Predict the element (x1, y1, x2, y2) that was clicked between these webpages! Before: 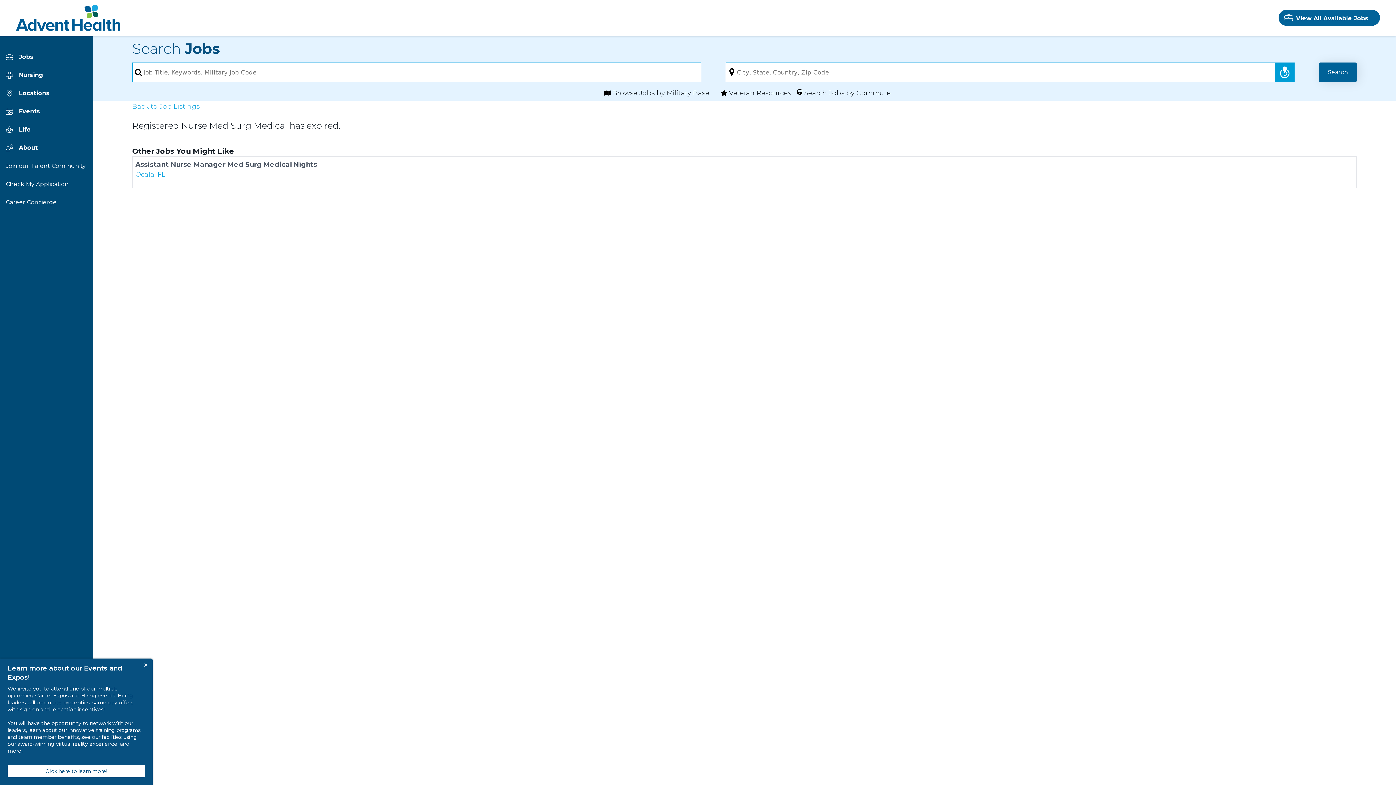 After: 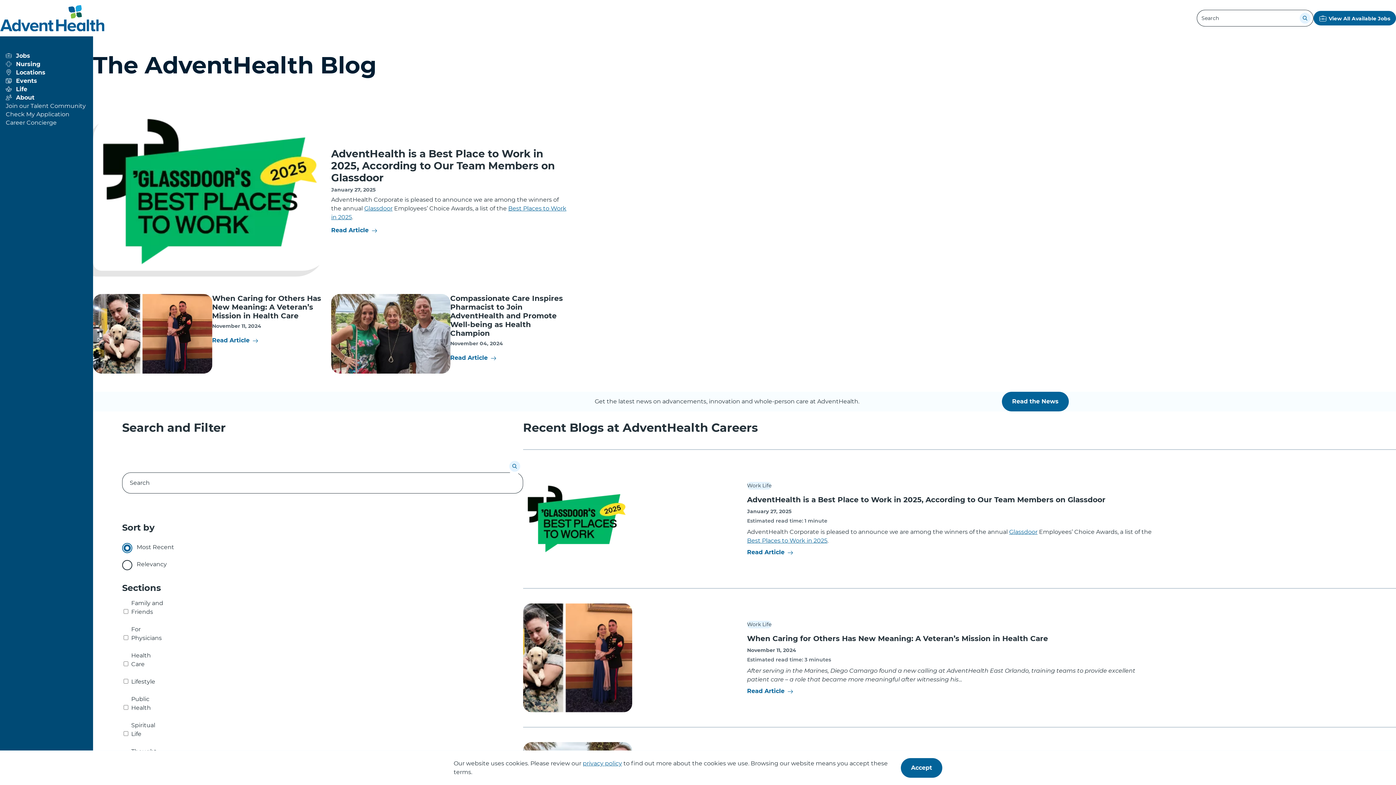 Action: bbox: (5, 120, 85, 138) label: Life